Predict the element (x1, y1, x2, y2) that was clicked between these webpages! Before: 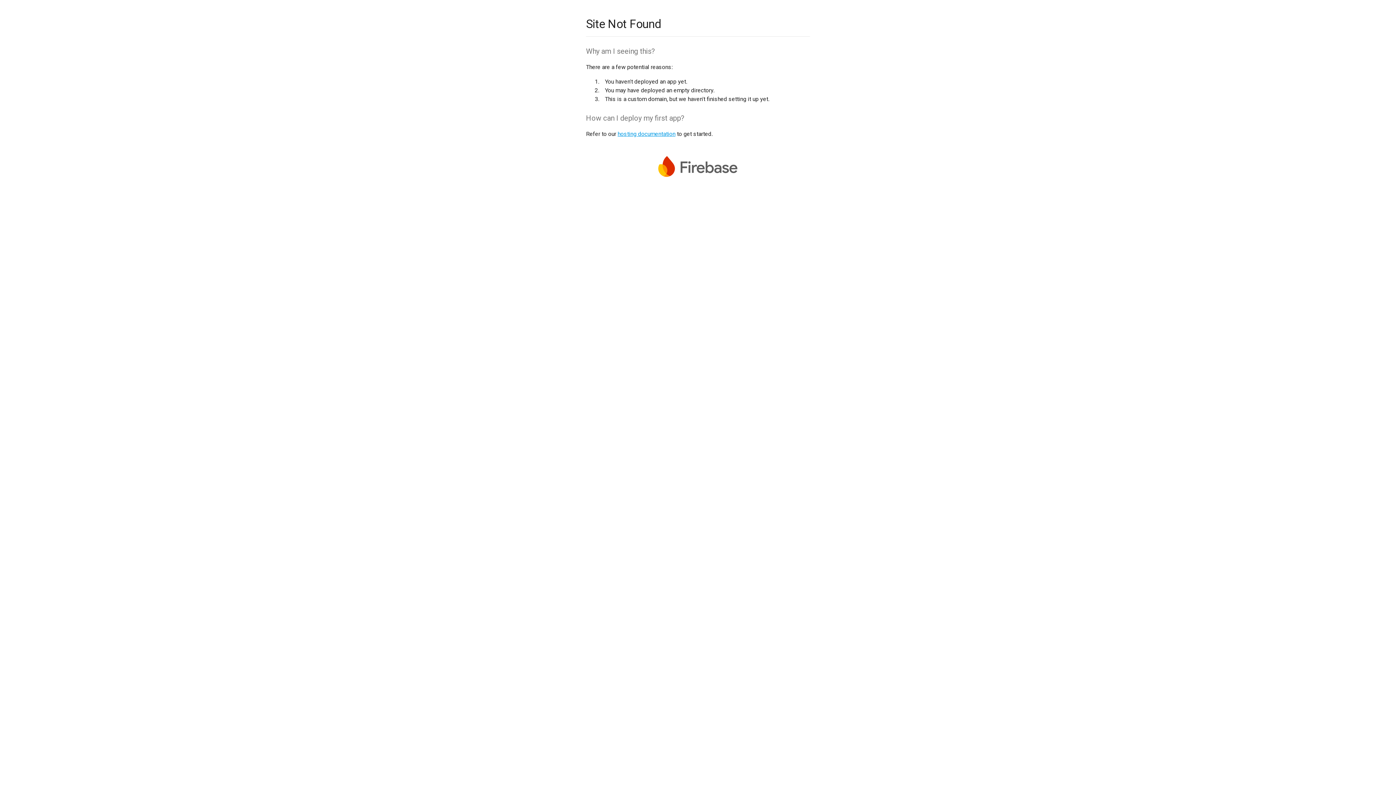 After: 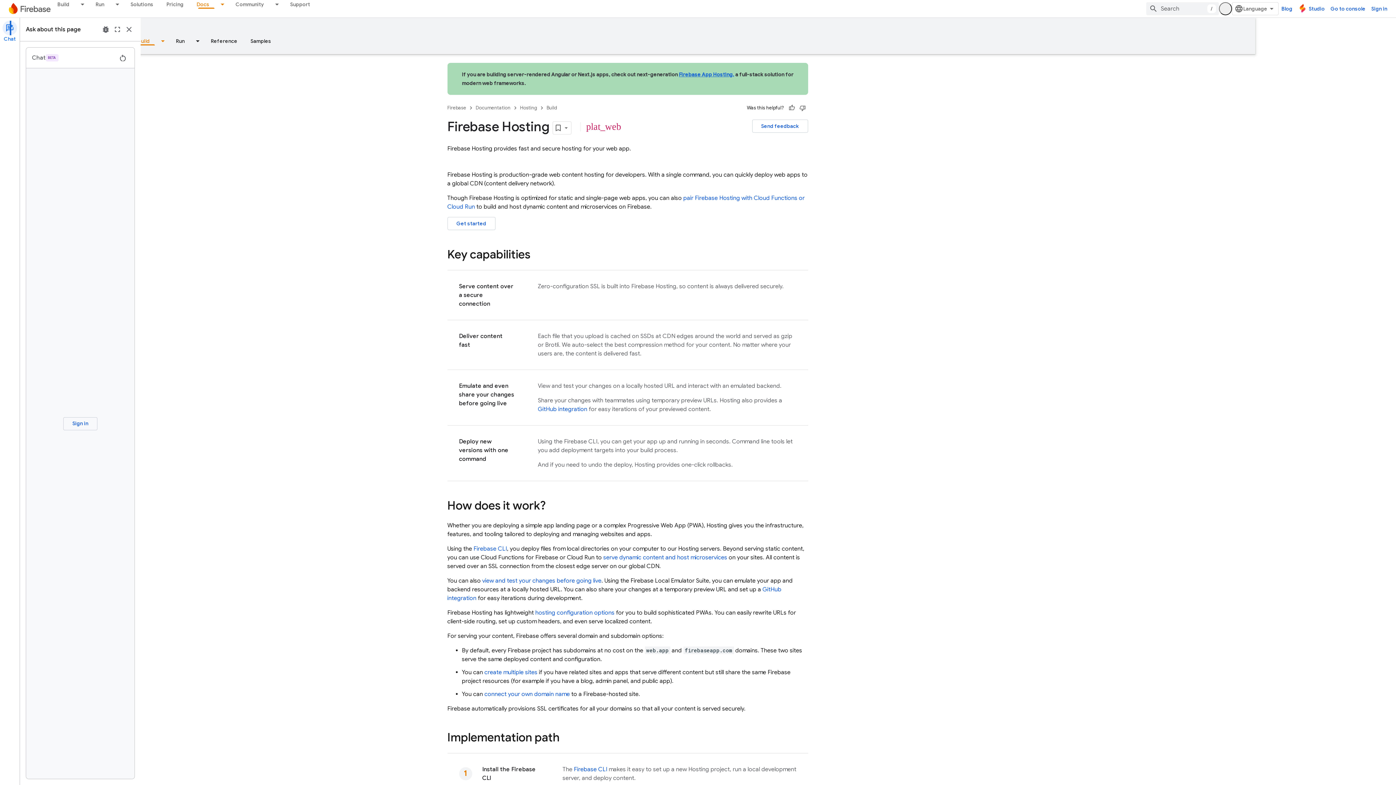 Action: bbox: (617, 130, 675, 137) label: hosting documentation